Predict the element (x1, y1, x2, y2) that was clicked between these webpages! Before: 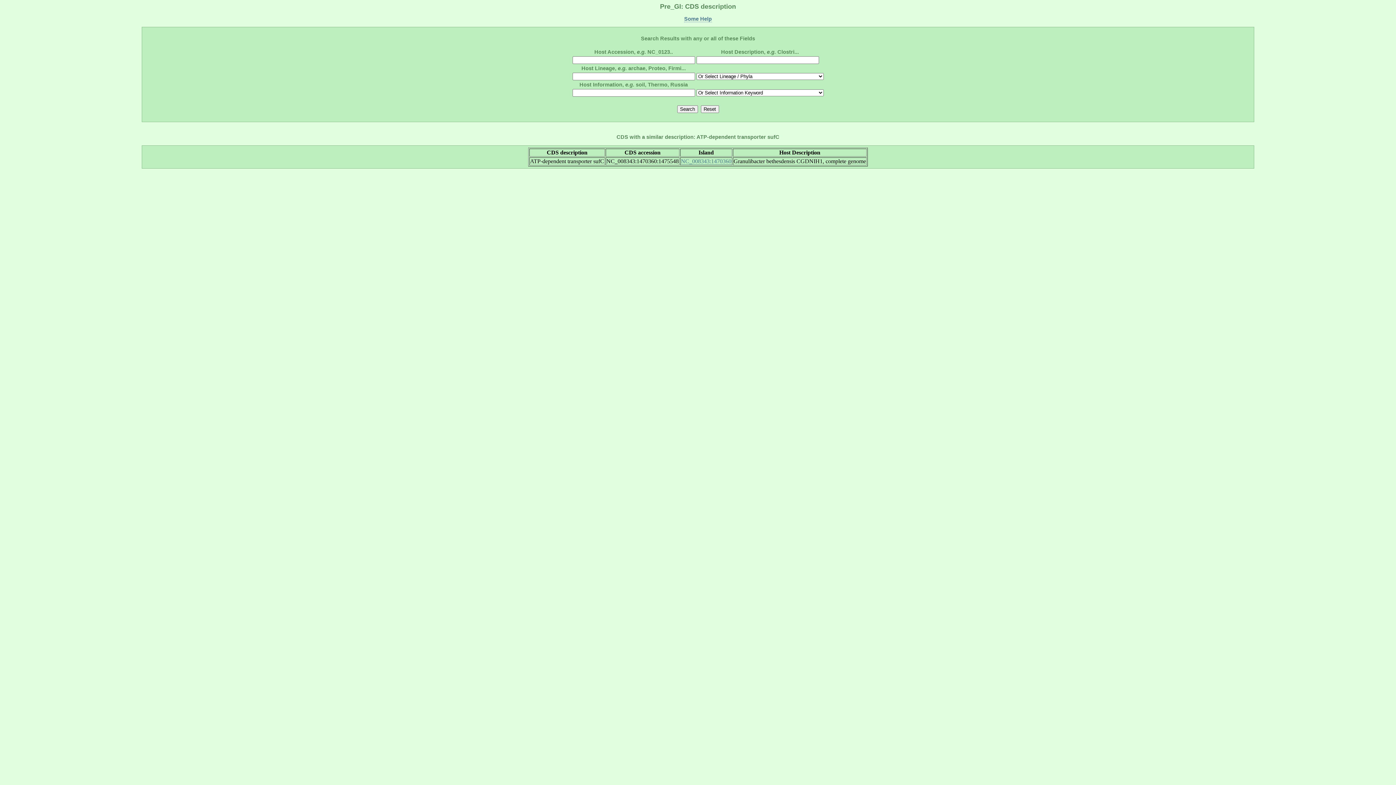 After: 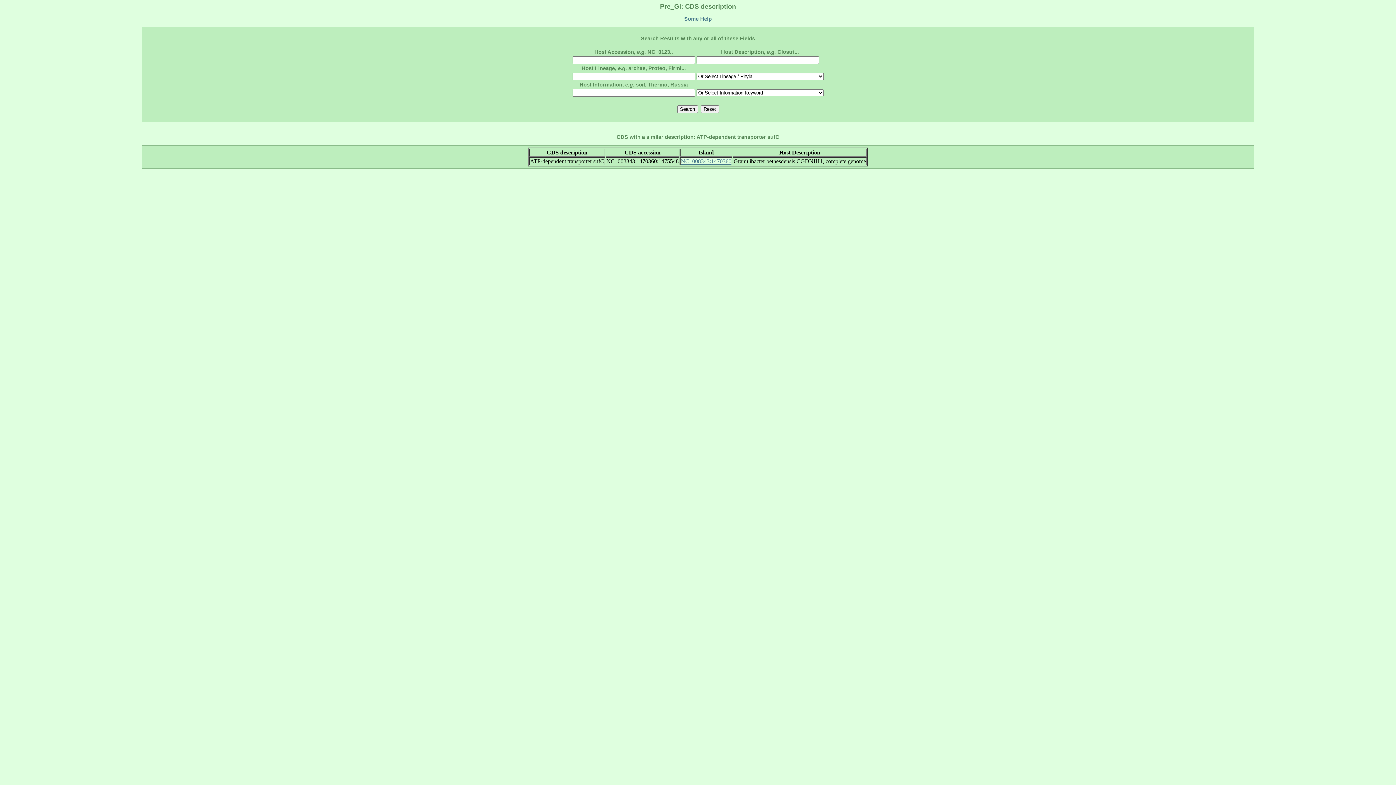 Action: label: NC_008343:1470360 bbox: (681, 158, 731, 164)